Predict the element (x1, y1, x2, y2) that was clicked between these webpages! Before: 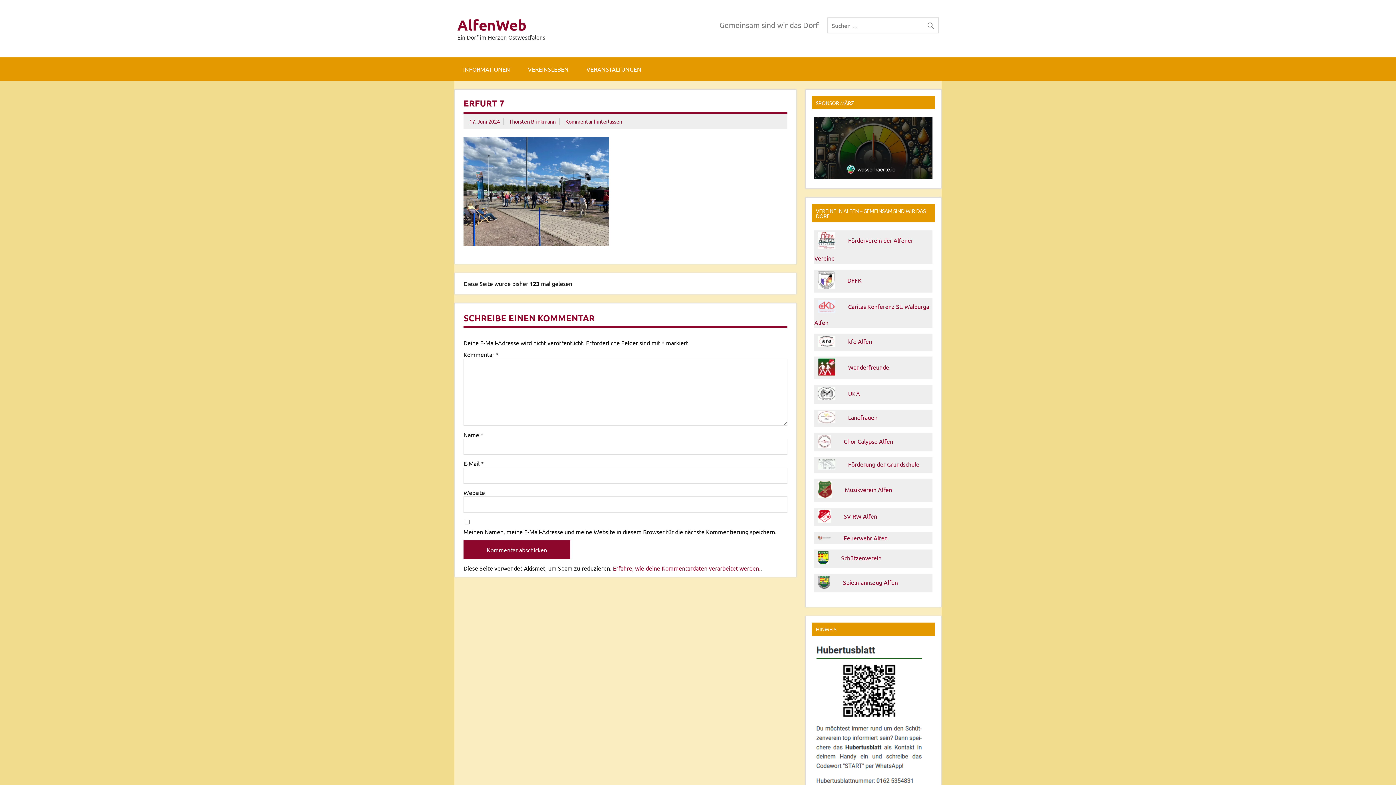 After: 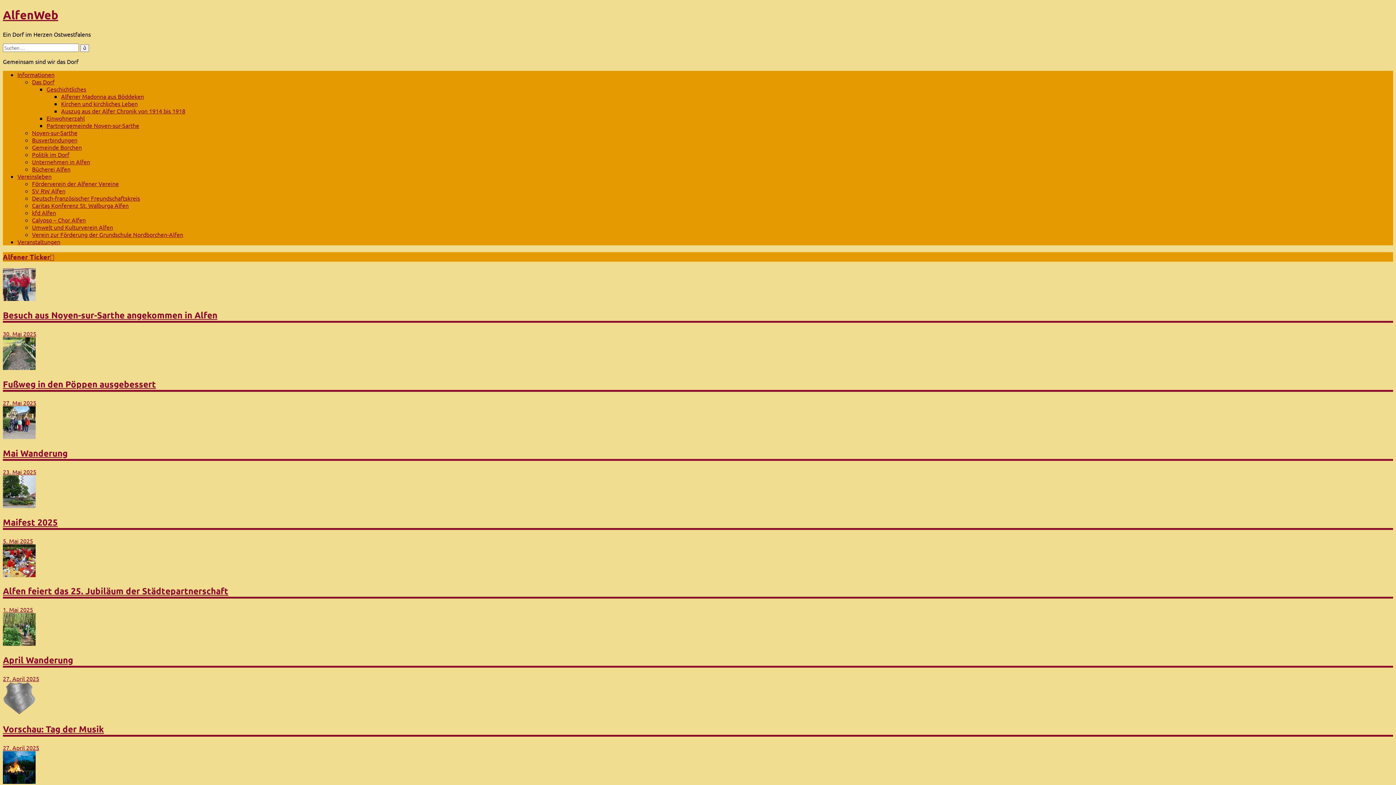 Action: label: AlfenWeb bbox: (457, 15, 526, 34)